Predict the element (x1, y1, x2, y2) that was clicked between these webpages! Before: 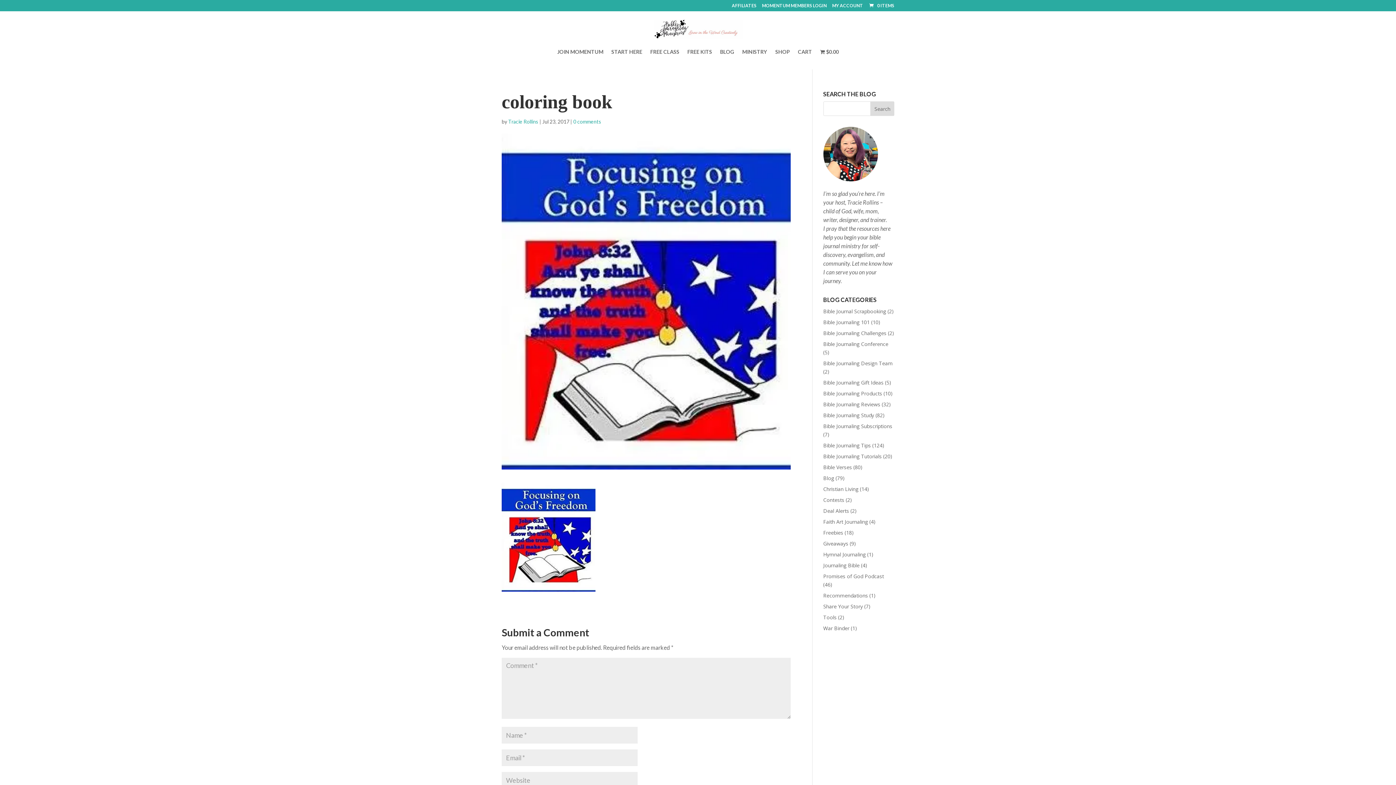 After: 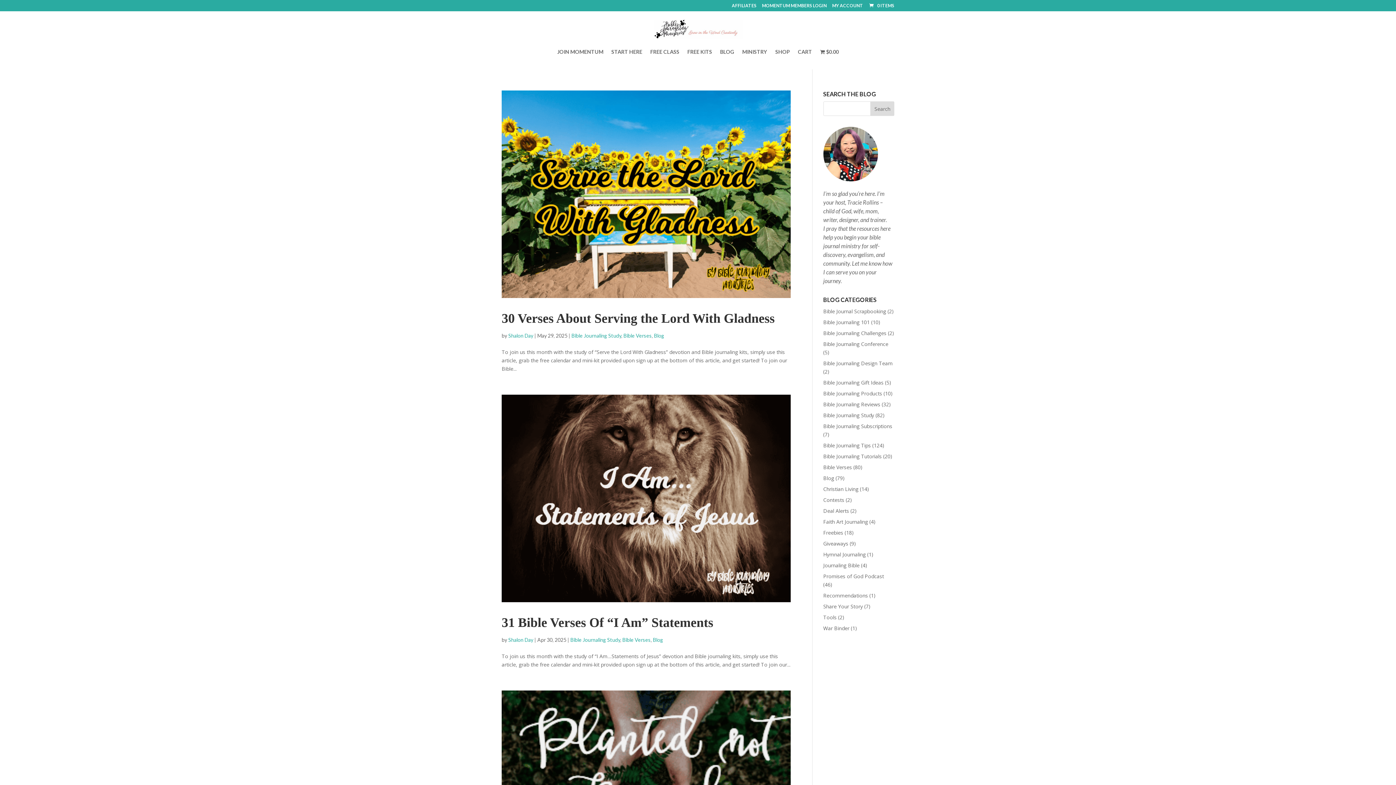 Action: label: Bible Verses bbox: (823, 463, 852, 470)